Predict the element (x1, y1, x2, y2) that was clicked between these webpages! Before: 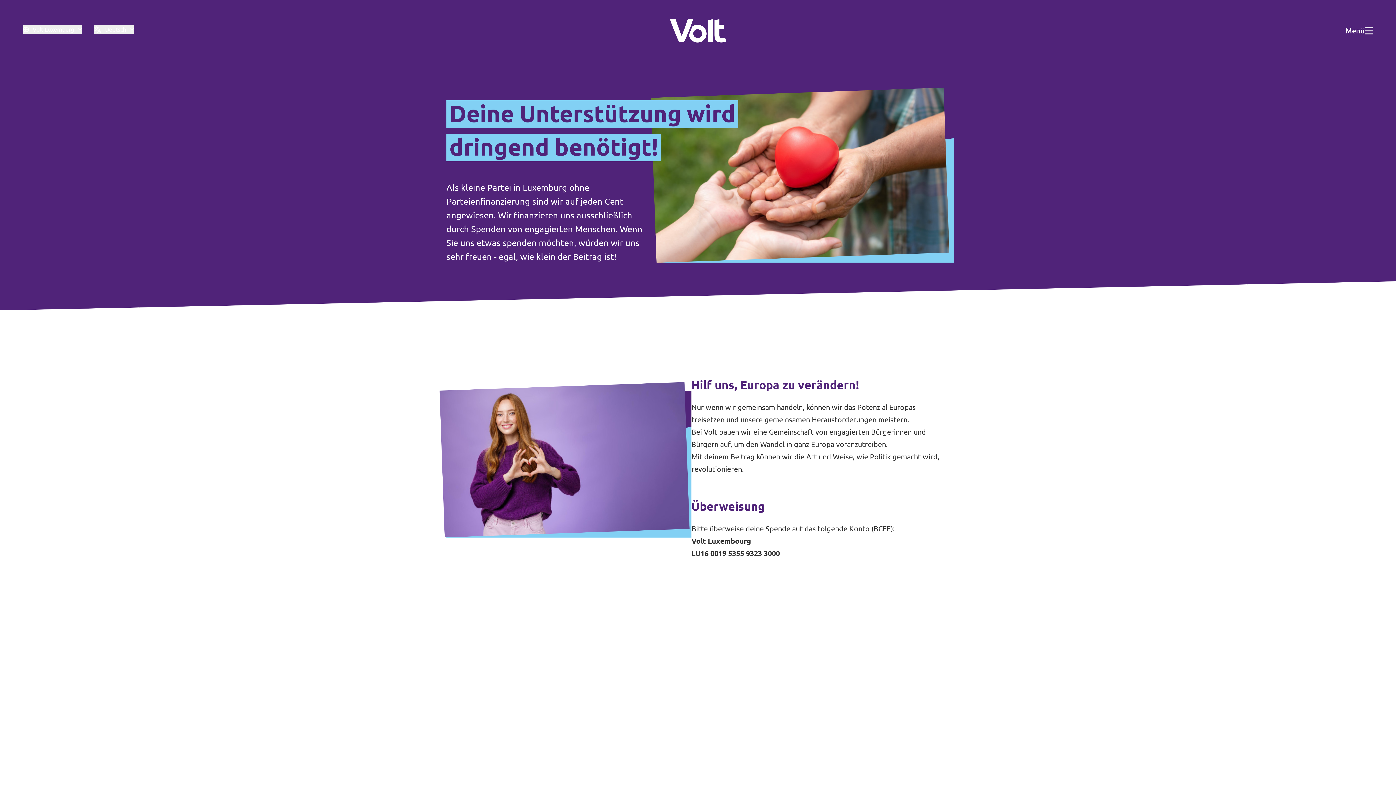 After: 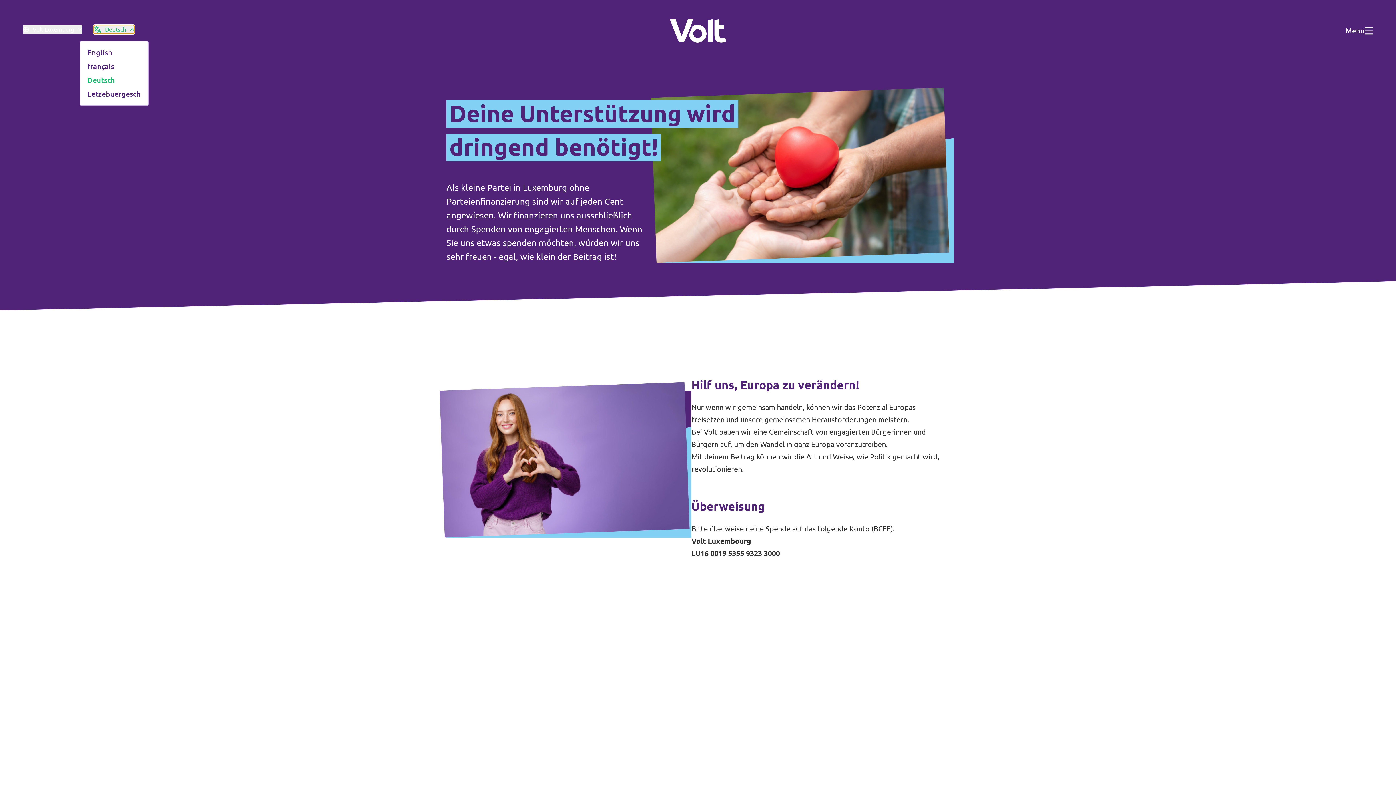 Action: label: Deutsch bbox: (93, 25, 134, 33)